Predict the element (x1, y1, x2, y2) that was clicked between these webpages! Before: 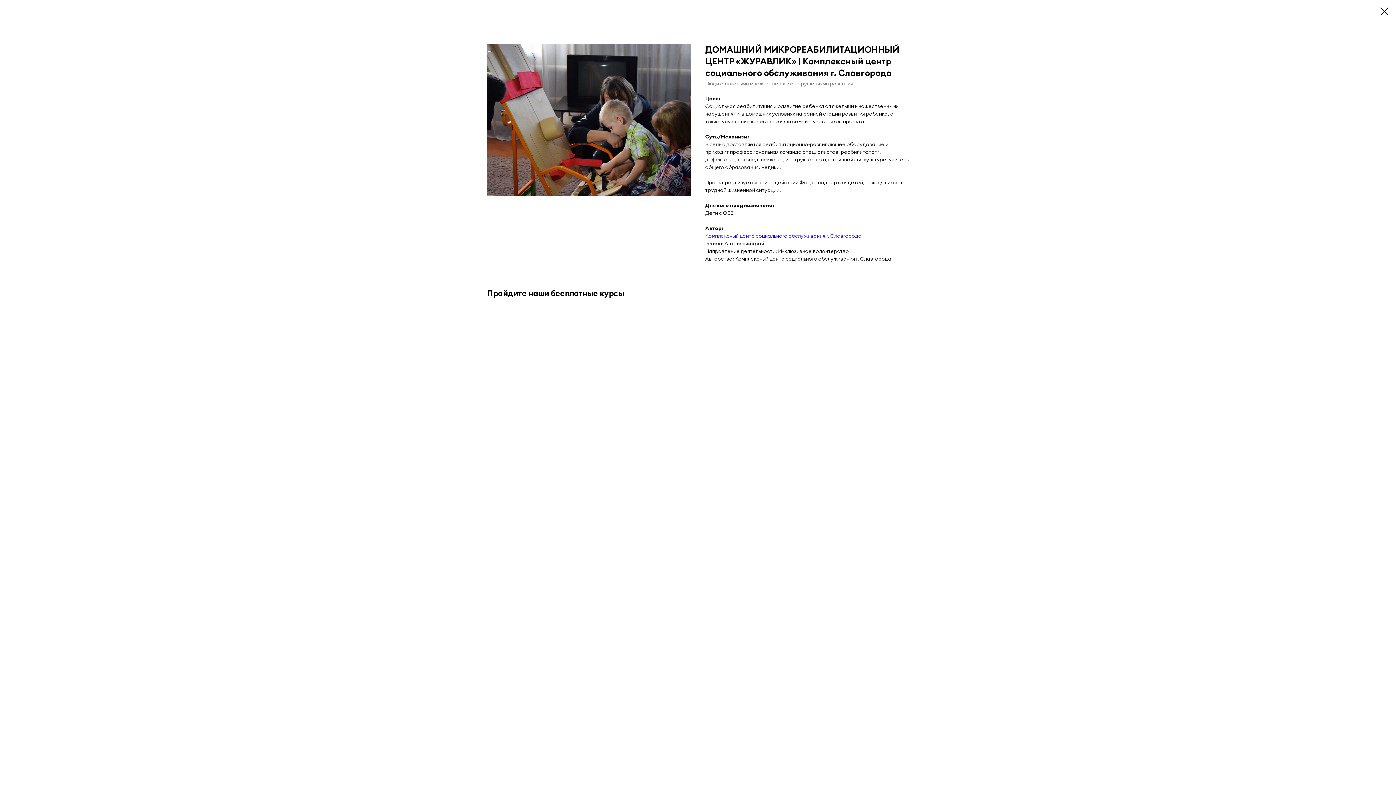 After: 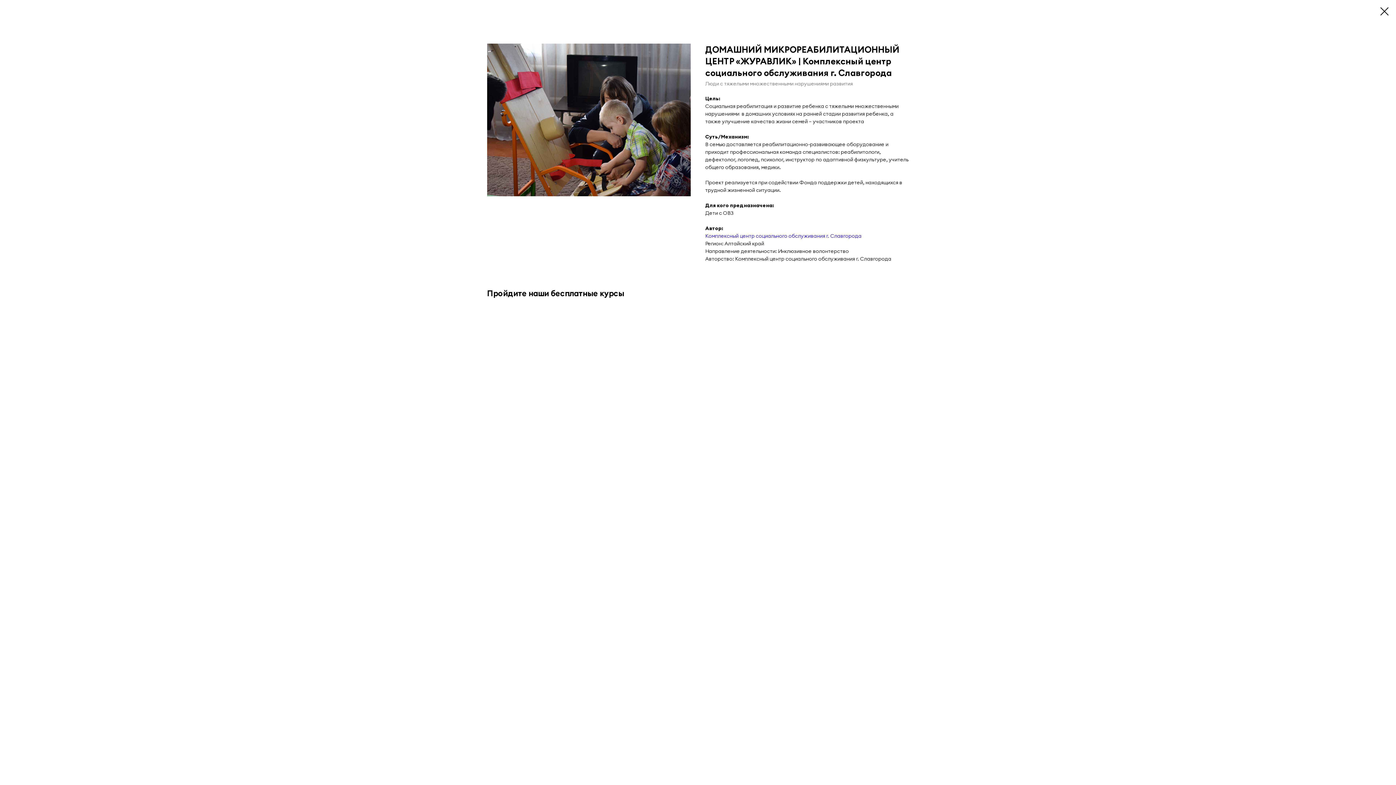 Action: label: Комплексный центр социального обслуживания г. Славгорода bbox: (705, 232, 861, 239)